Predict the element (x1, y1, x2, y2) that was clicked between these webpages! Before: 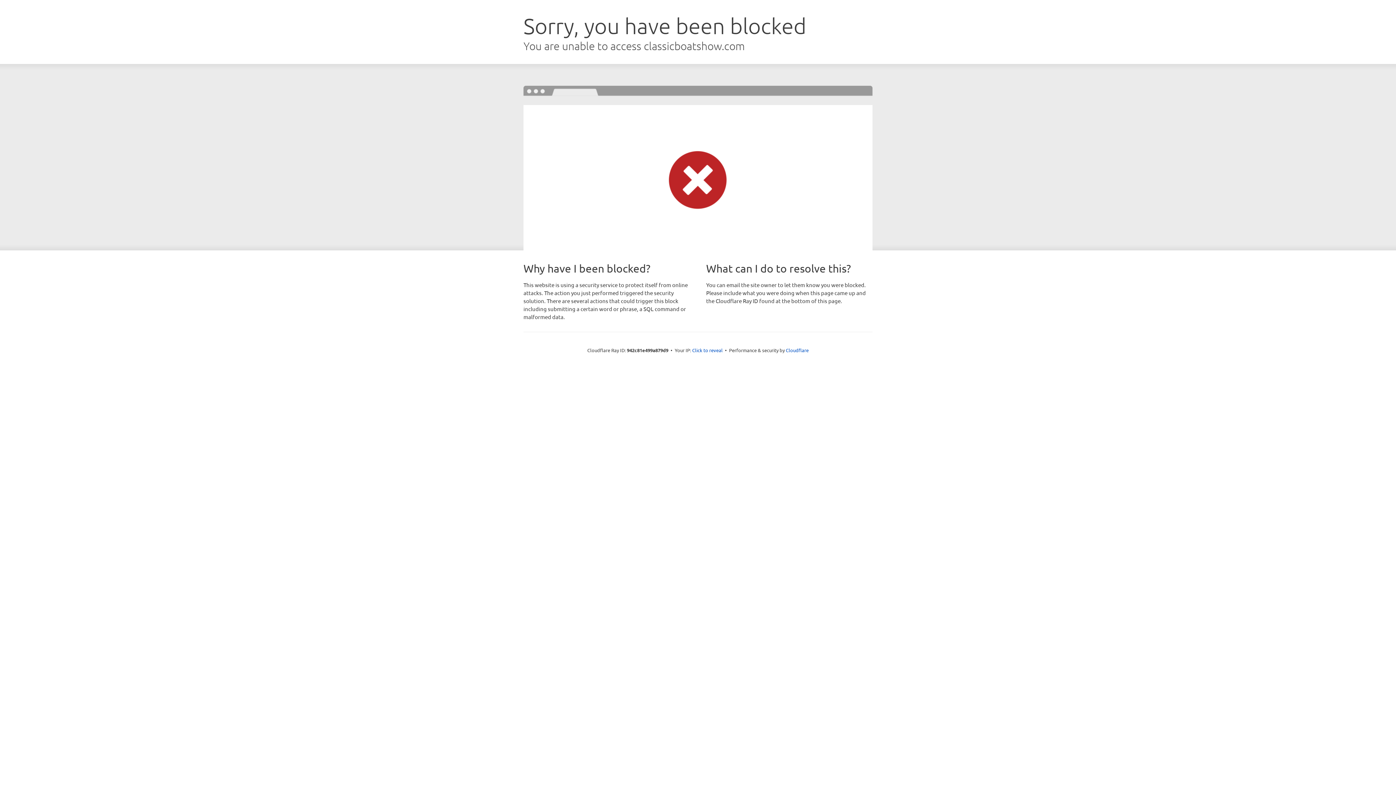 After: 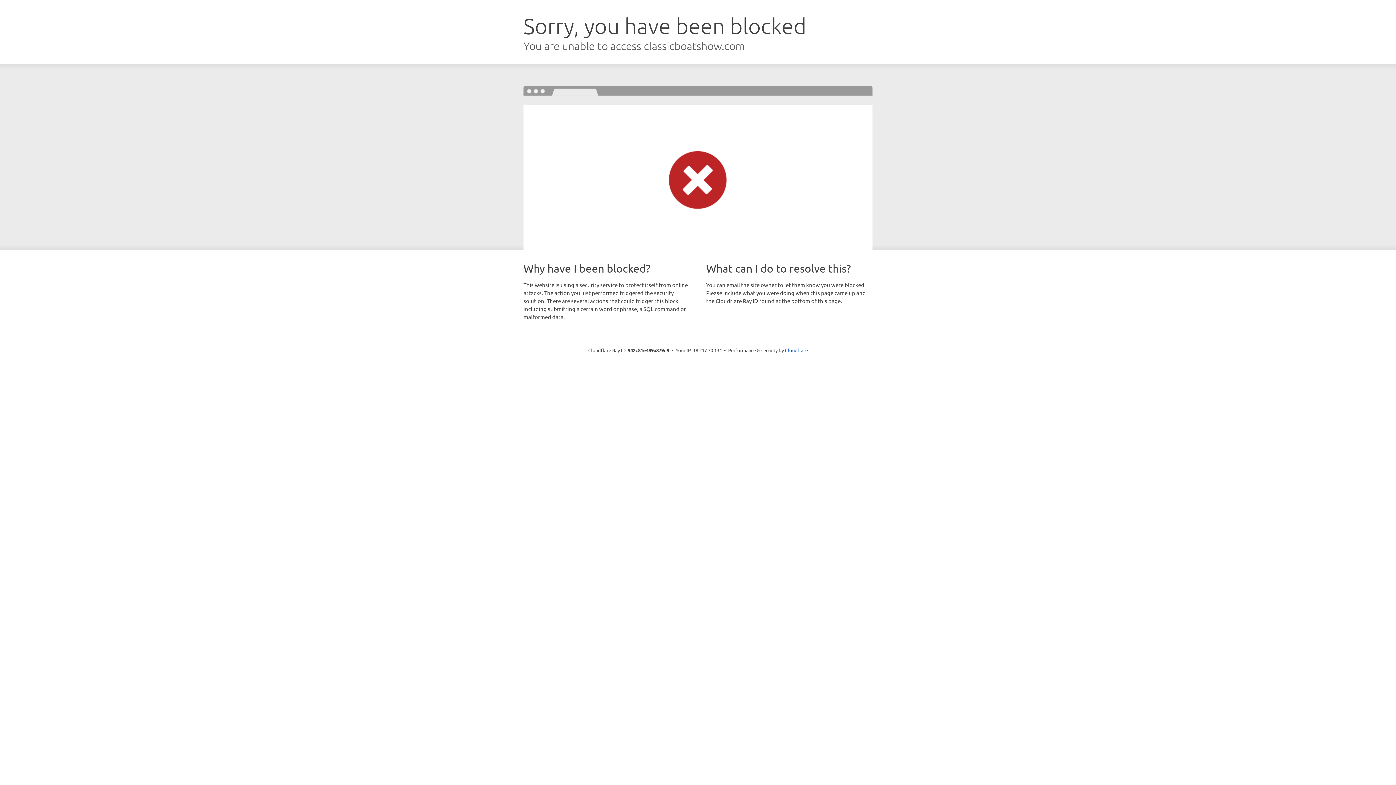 Action: label: Click to reveal bbox: (692, 346, 722, 353)